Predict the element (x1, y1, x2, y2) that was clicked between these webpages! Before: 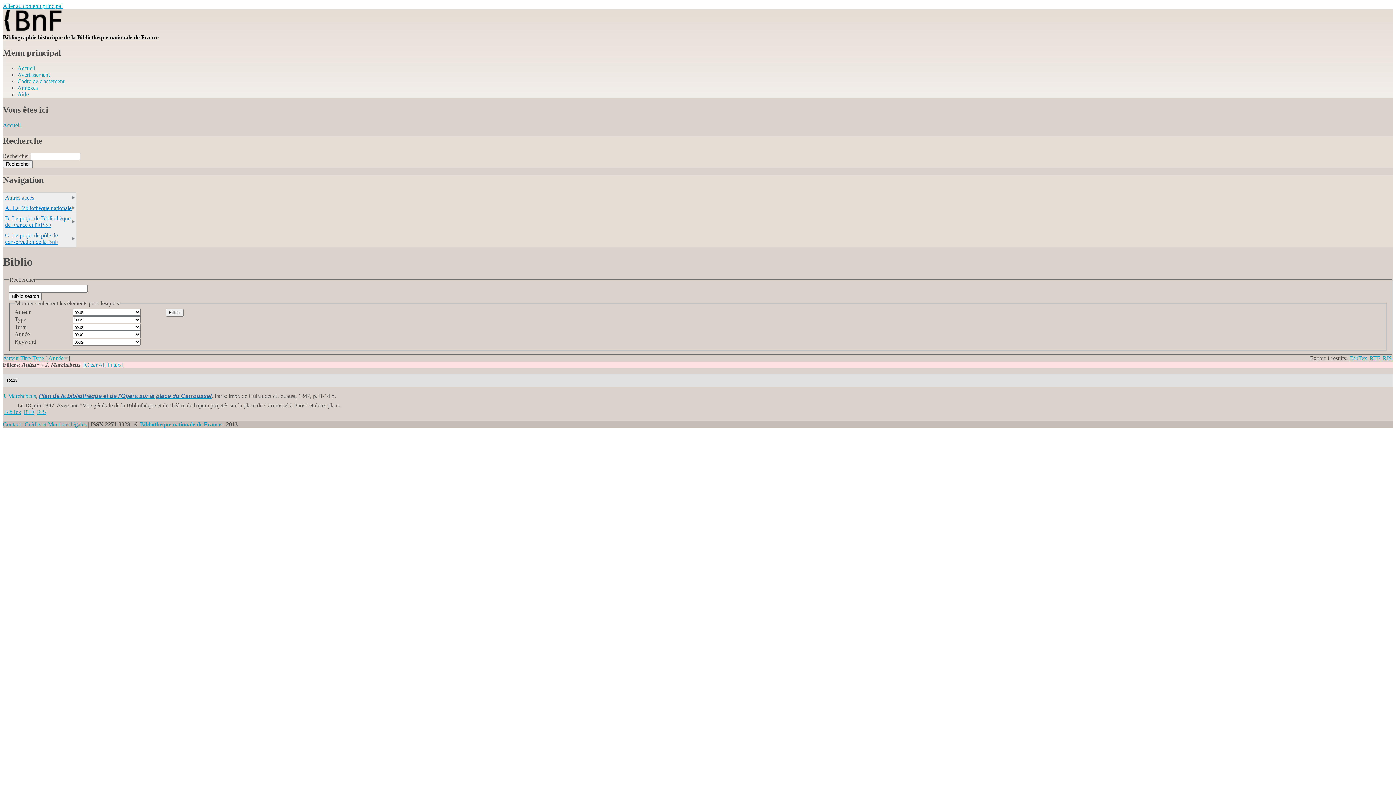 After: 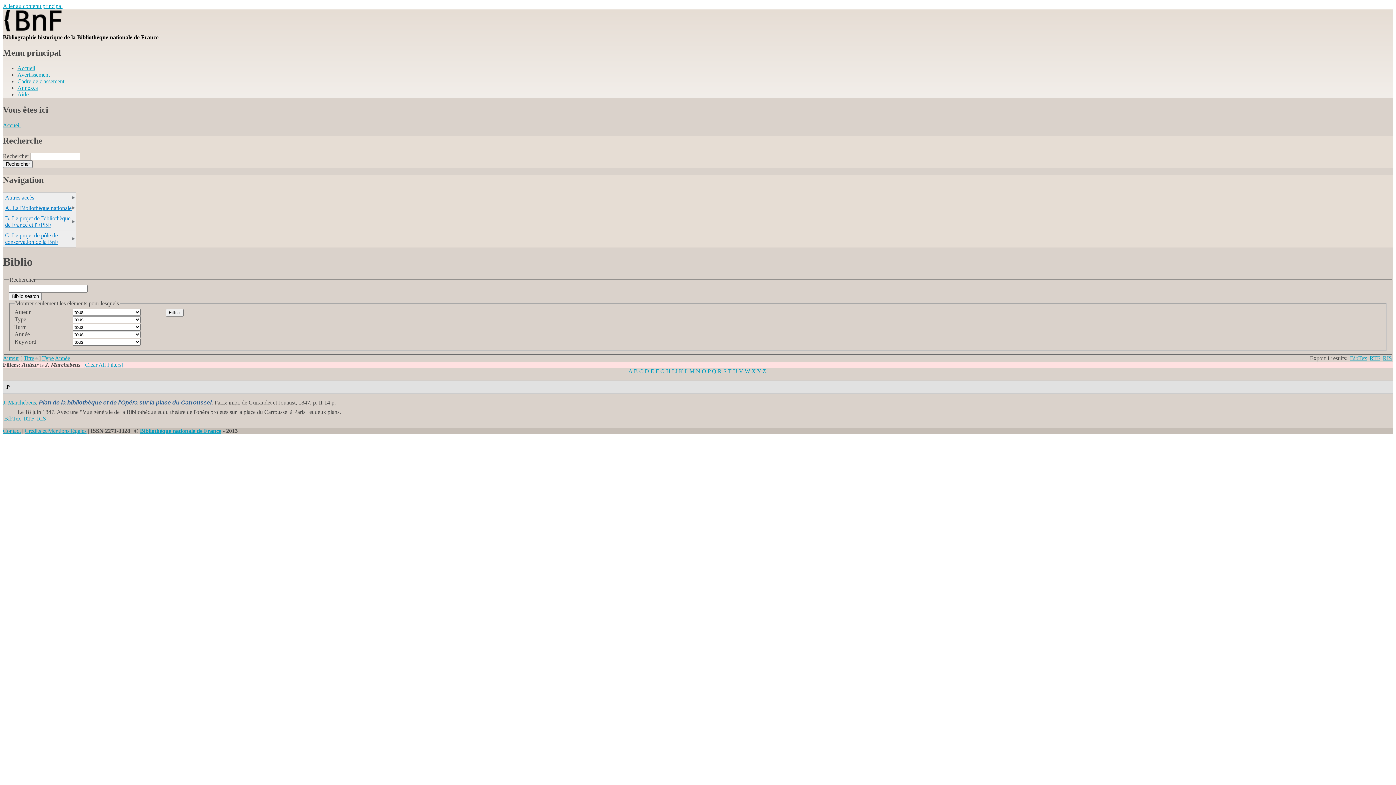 Action: bbox: (20, 355, 30, 361) label: Titre